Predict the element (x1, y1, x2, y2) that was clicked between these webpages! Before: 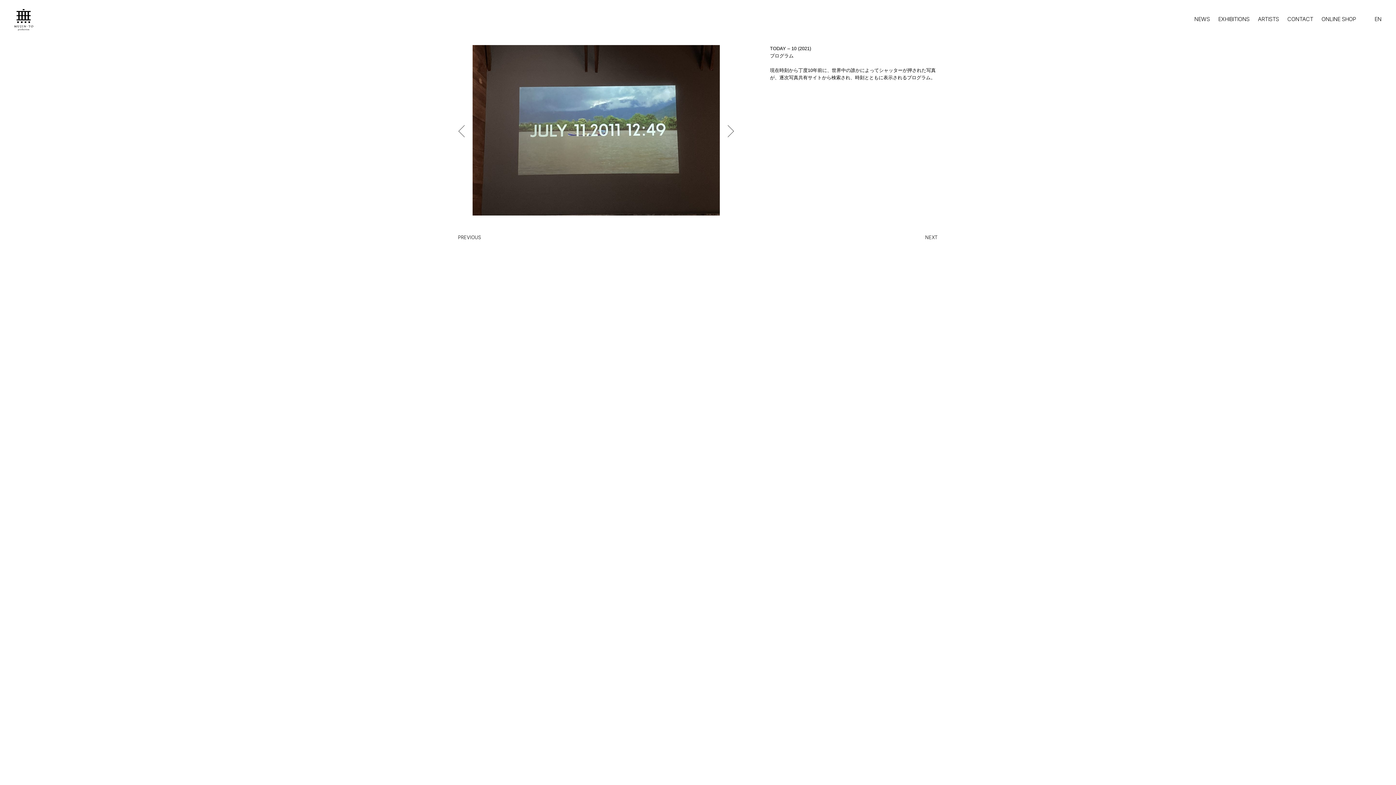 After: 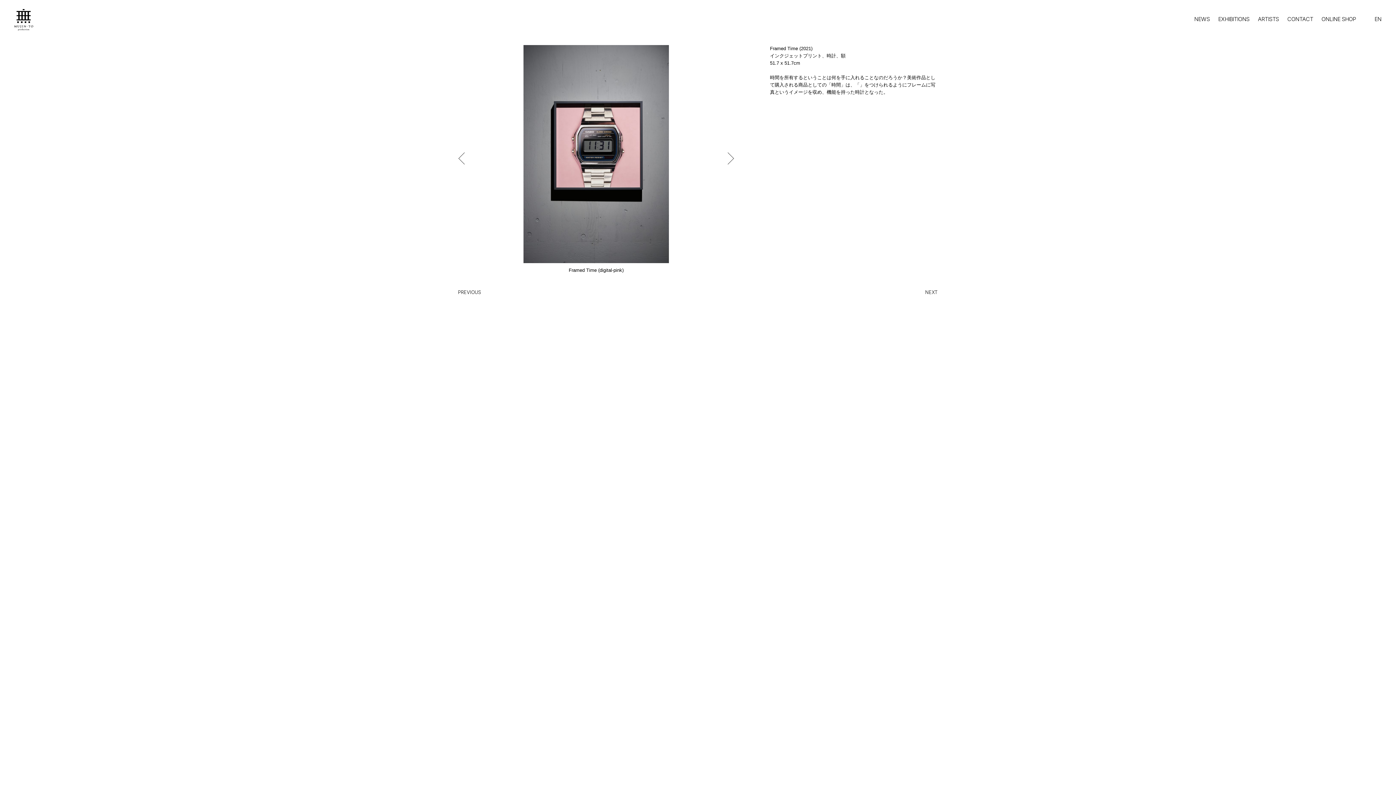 Action: bbox: (925, 234, 938, 240) label: NEXT